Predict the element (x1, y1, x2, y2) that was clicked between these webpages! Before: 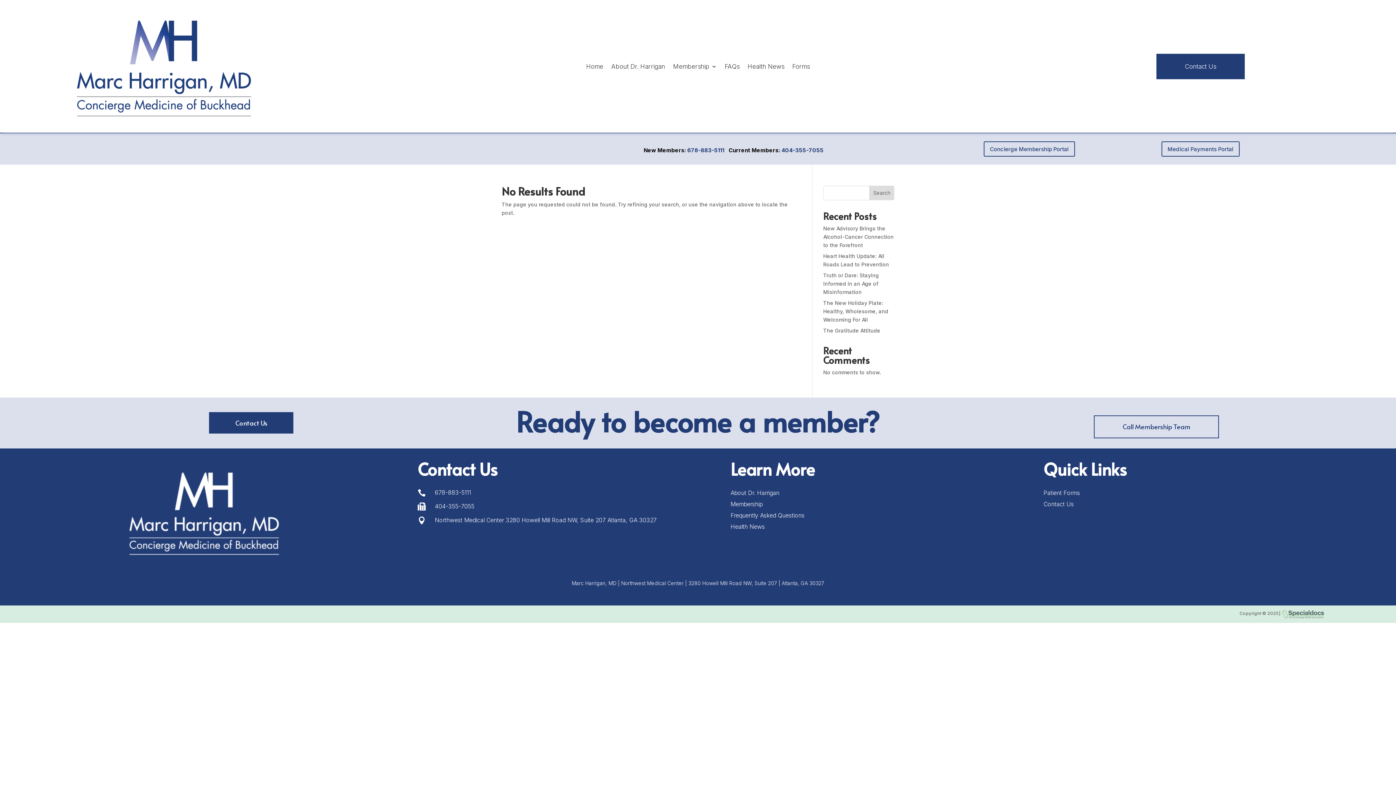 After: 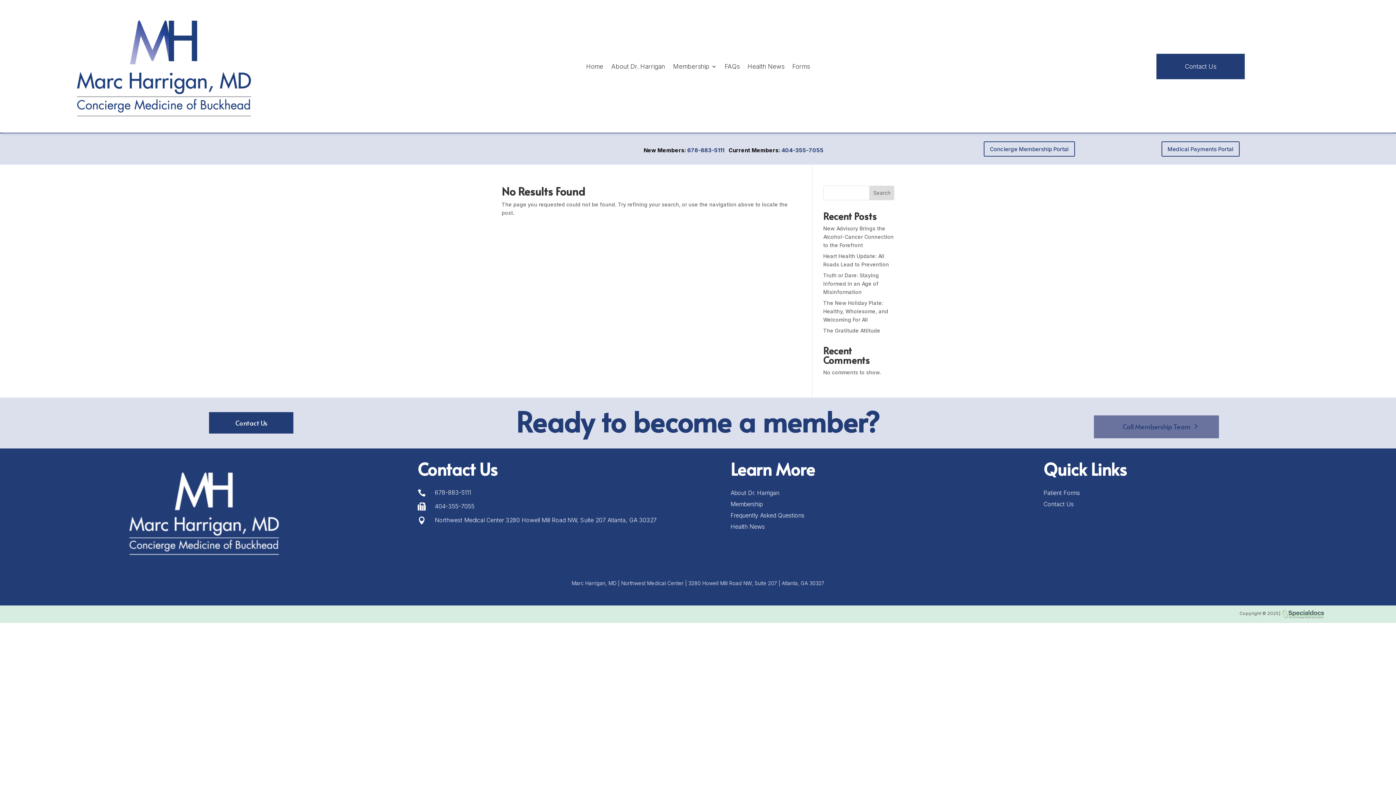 Action: bbox: (1094, 415, 1219, 438) label: Call Membership Team